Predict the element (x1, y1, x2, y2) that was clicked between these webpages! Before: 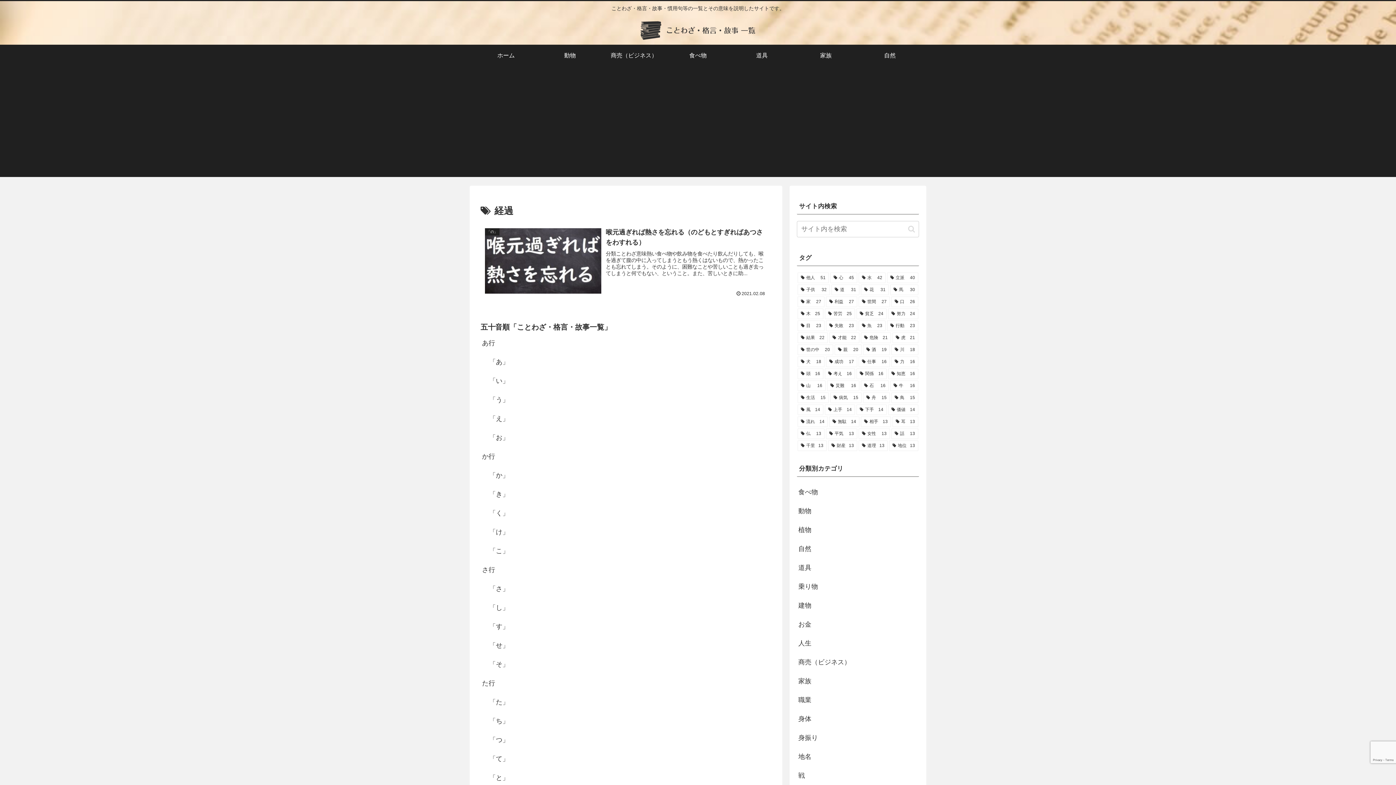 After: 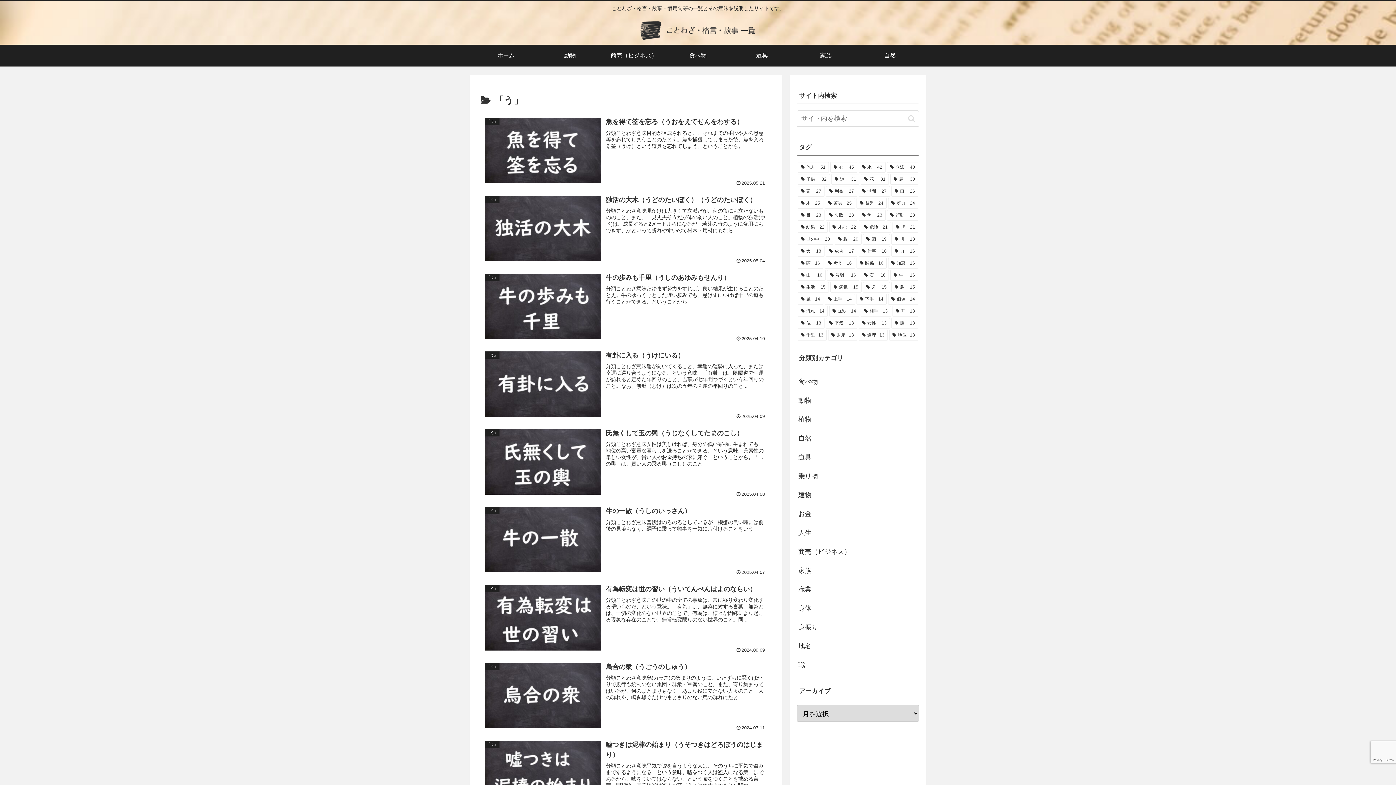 Action: bbox: (488, 390, 771, 409) label: 「う」